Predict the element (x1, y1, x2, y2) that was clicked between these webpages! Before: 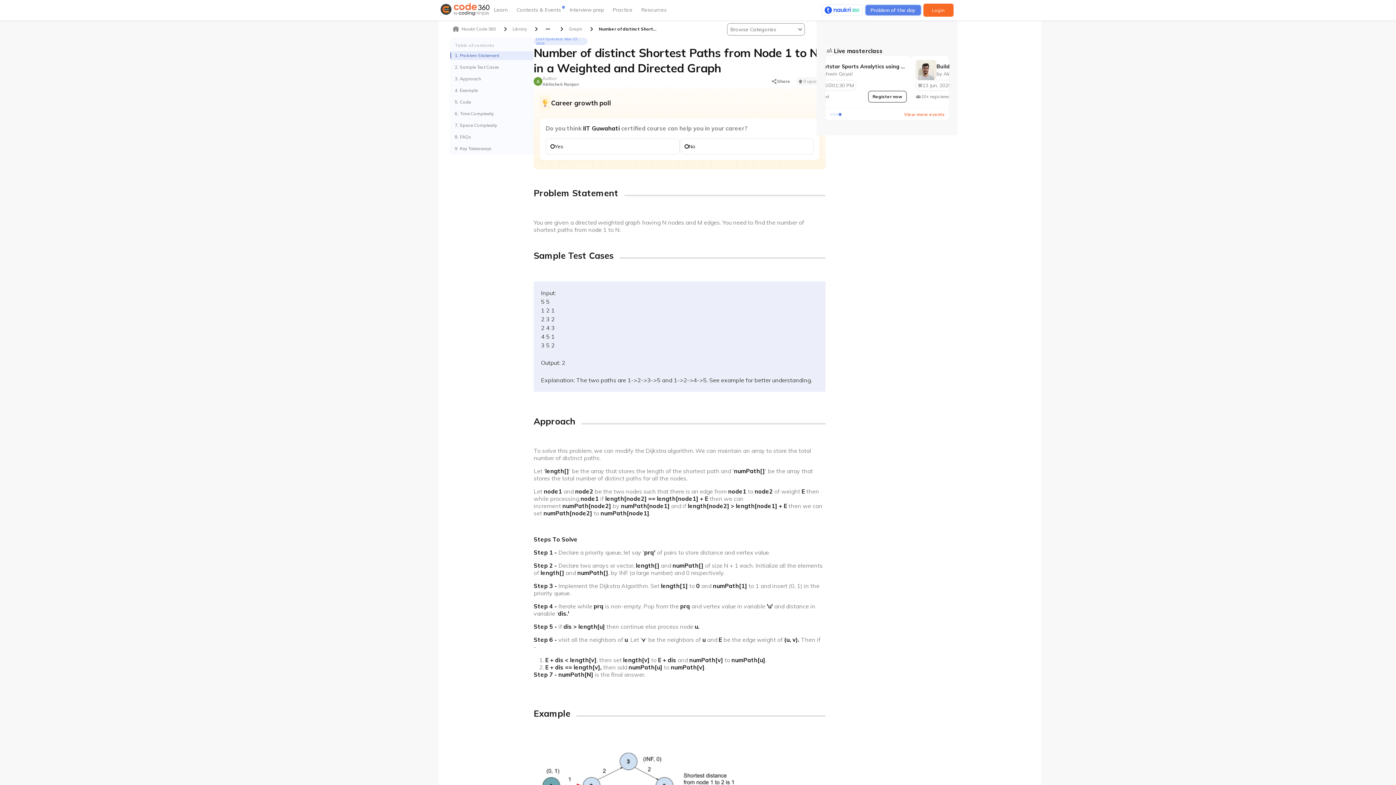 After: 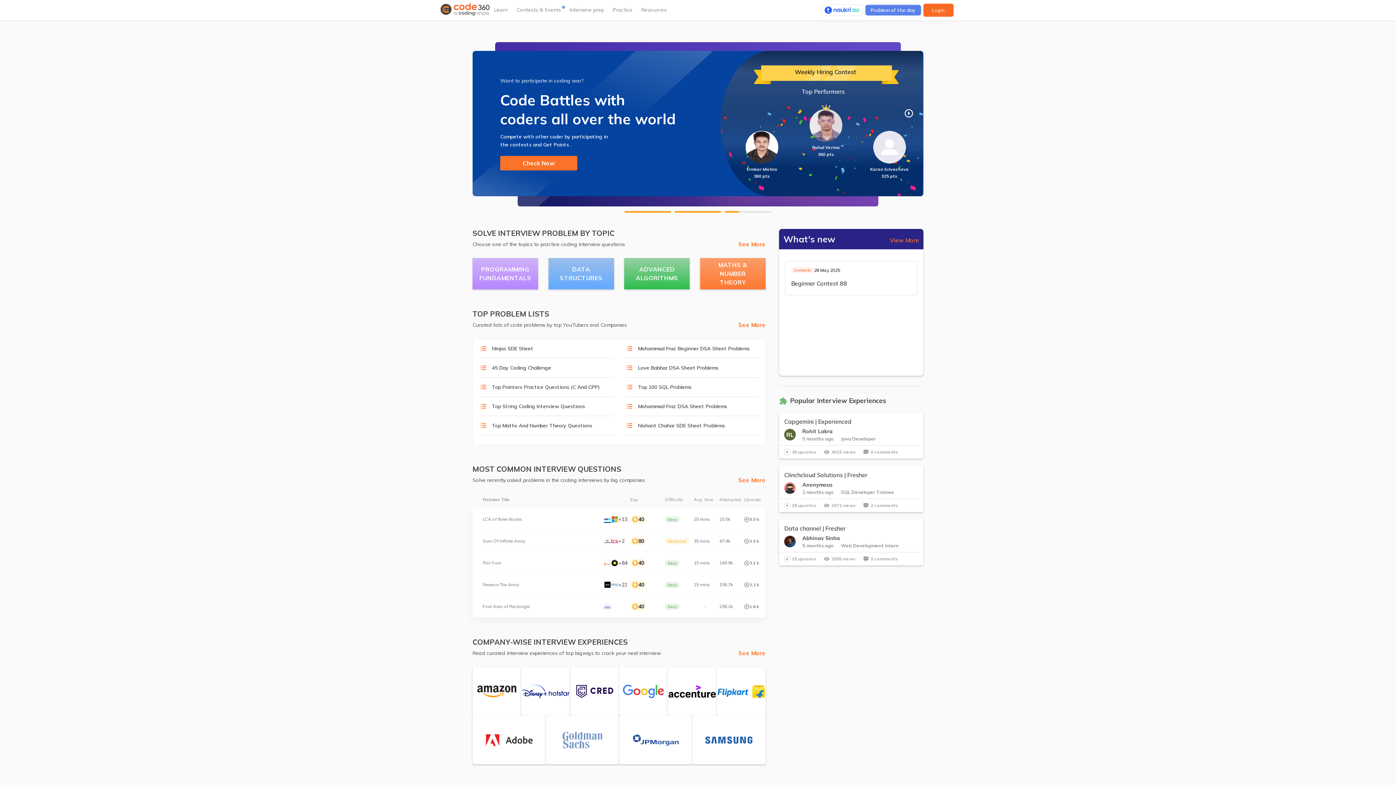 Action: bbox: (453, 26, 496, 32) label: Naukri Code 360